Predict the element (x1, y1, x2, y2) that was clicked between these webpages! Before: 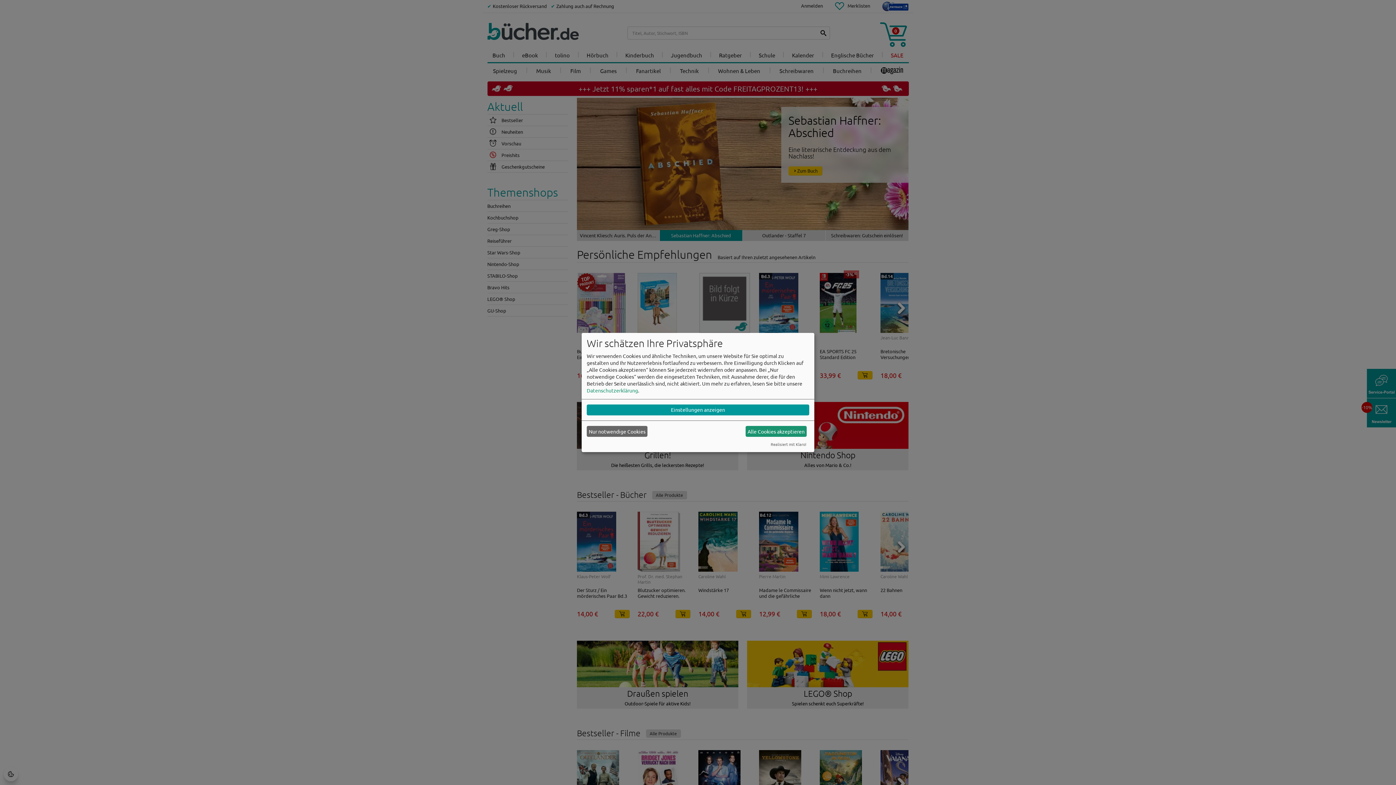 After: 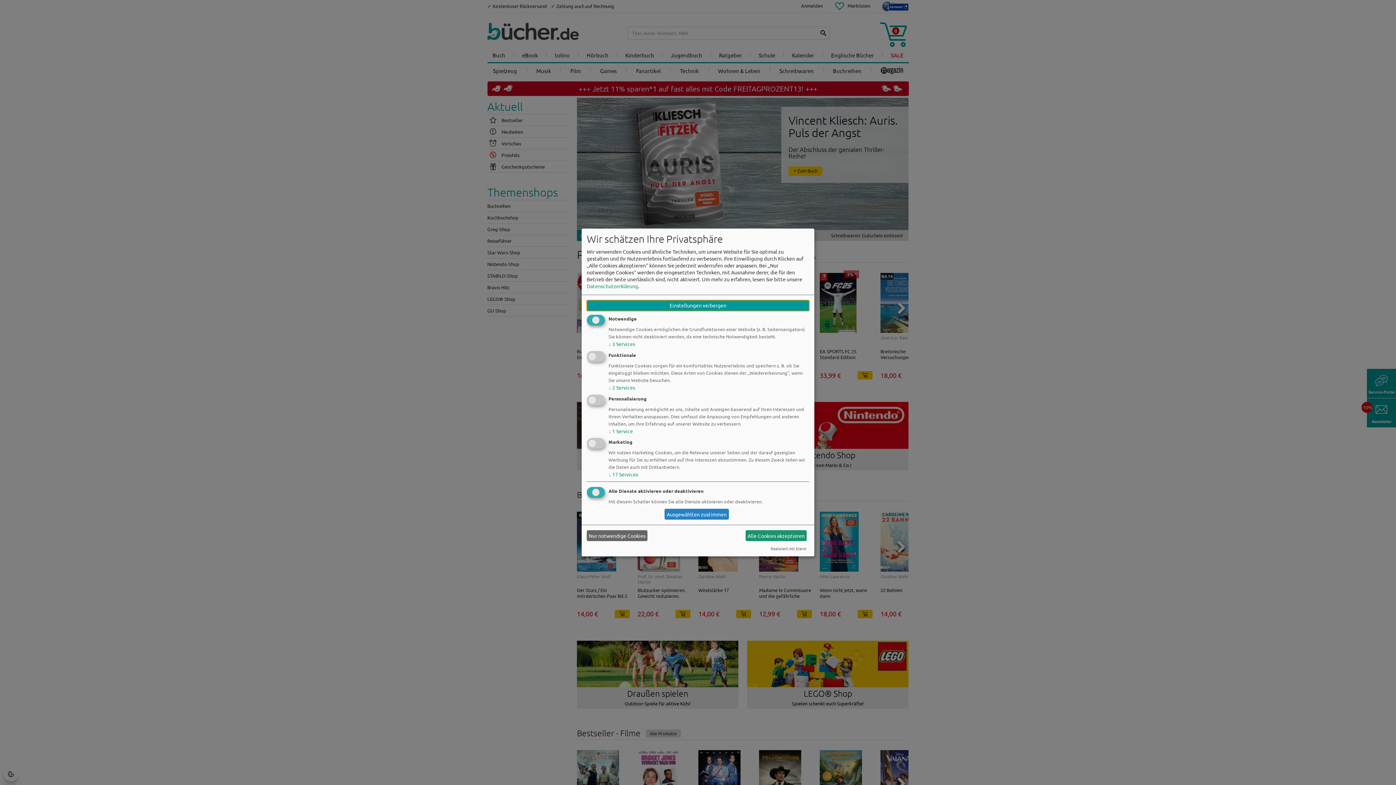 Action: label: Einstellungen anzeigen bbox: (586, 404, 809, 415)